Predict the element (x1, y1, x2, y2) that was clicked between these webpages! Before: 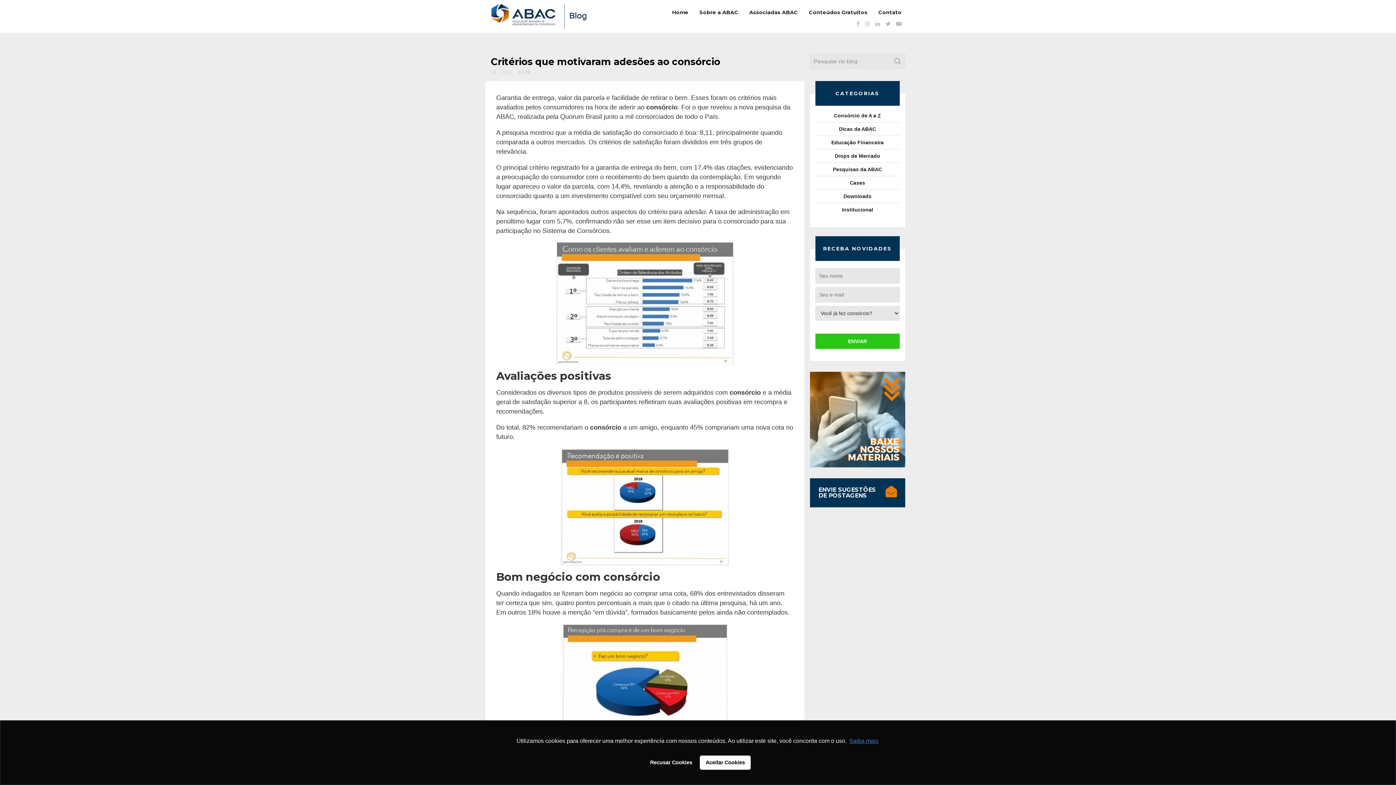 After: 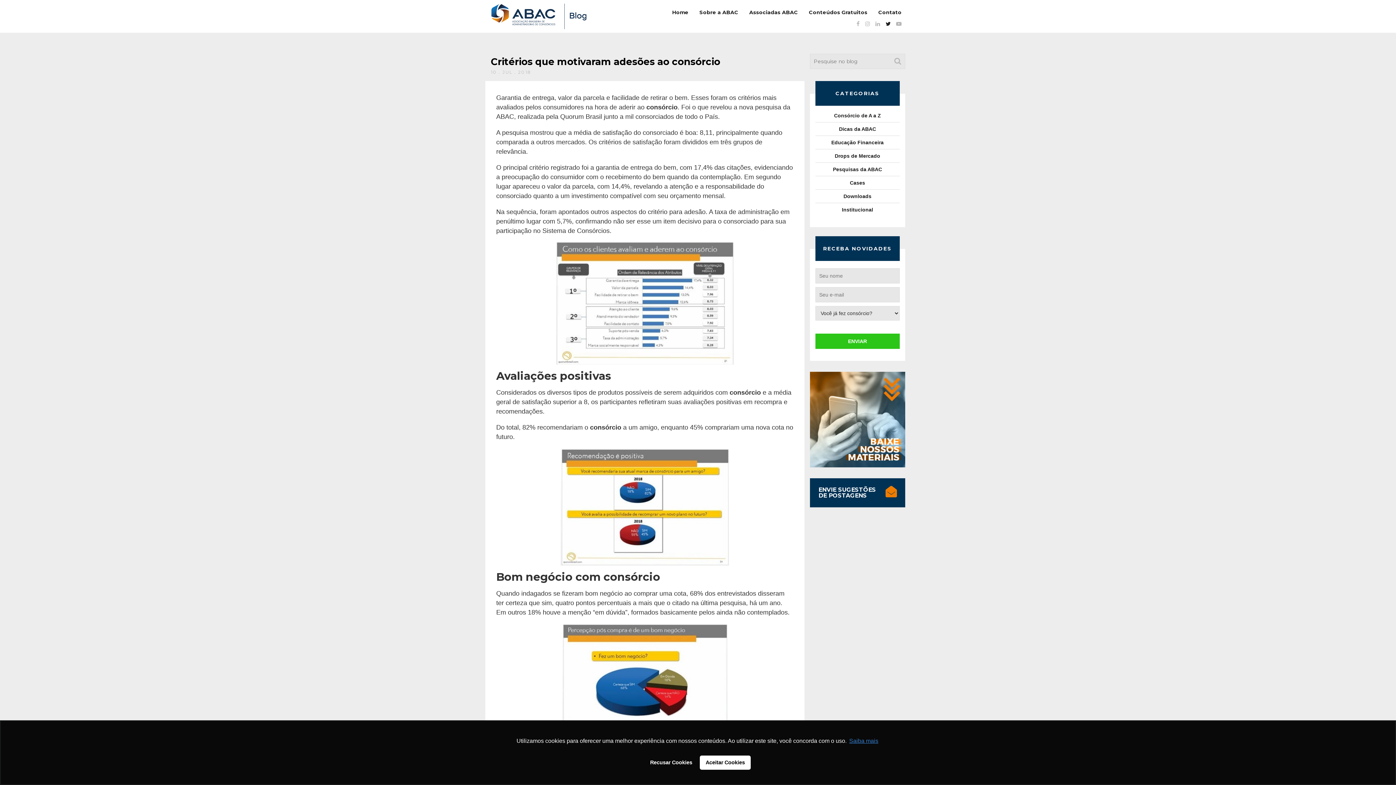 Action: bbox: (884, 17, 892, 30)